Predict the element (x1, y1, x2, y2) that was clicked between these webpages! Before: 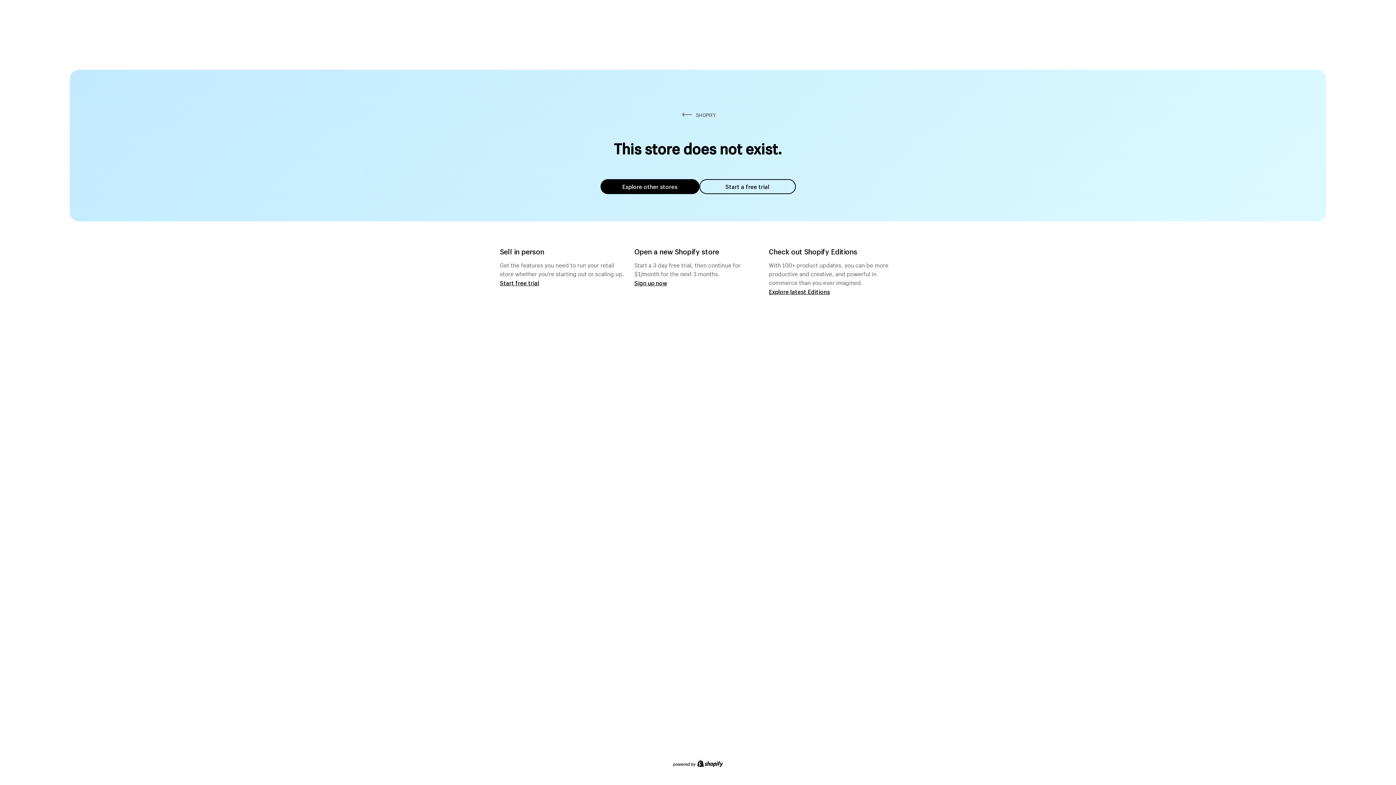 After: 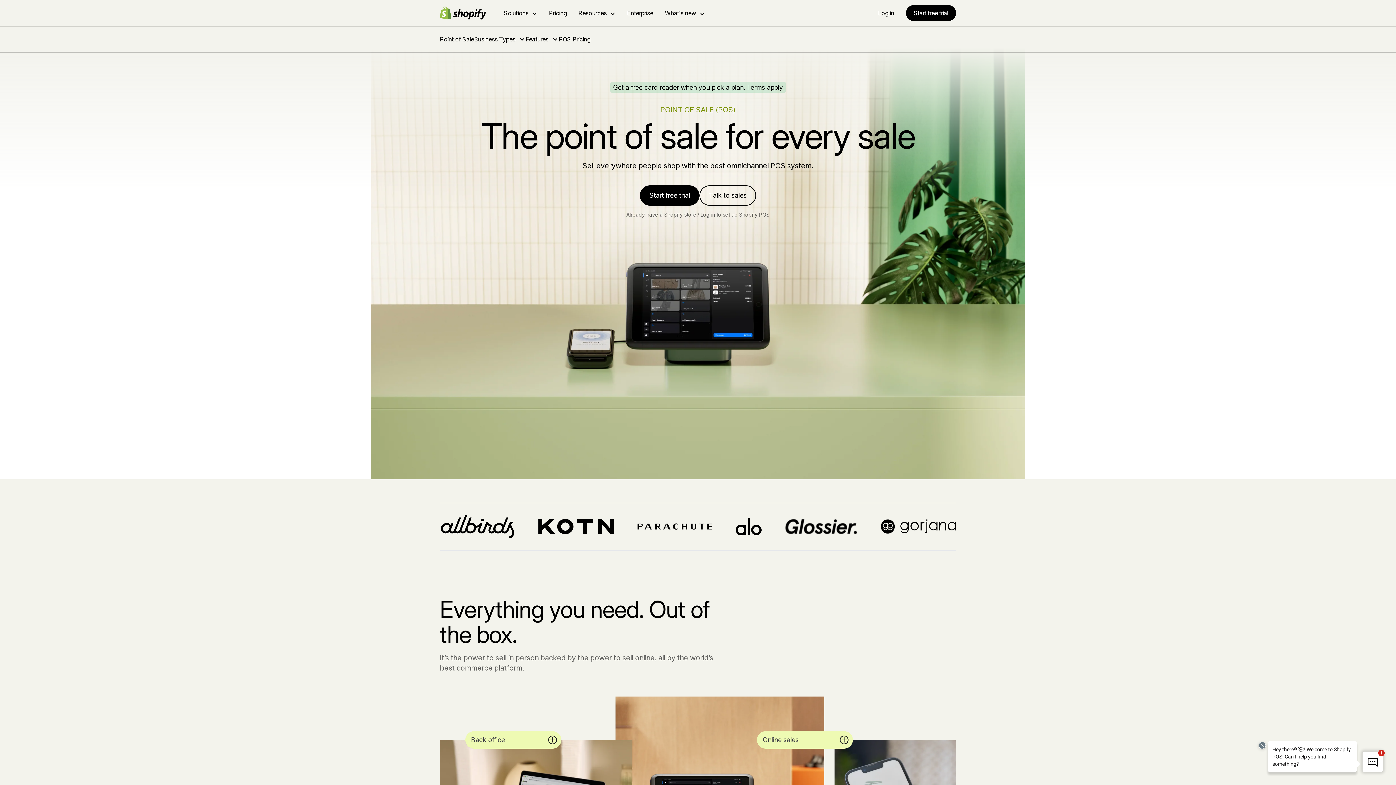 Action: label: Start free trial bbox: (500, 279, 539, 286)